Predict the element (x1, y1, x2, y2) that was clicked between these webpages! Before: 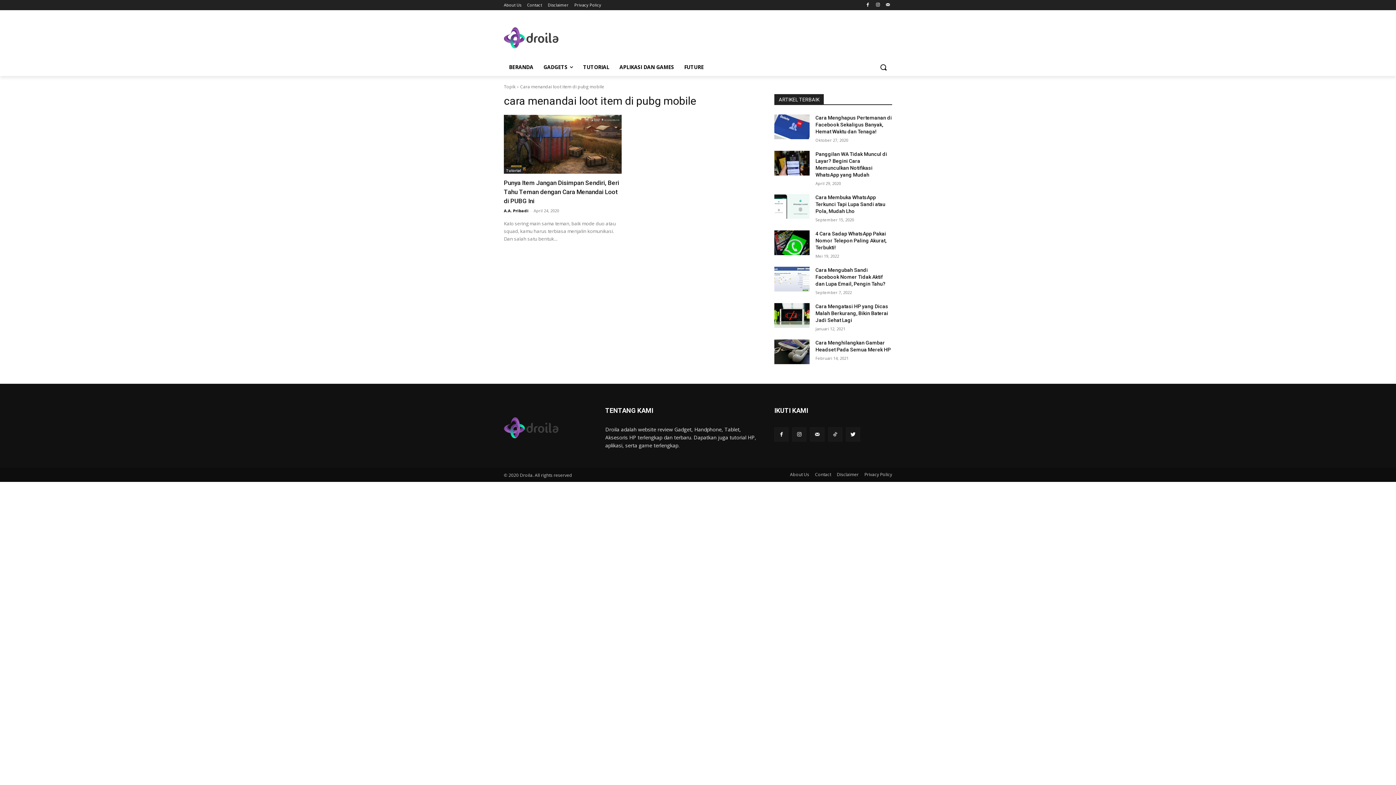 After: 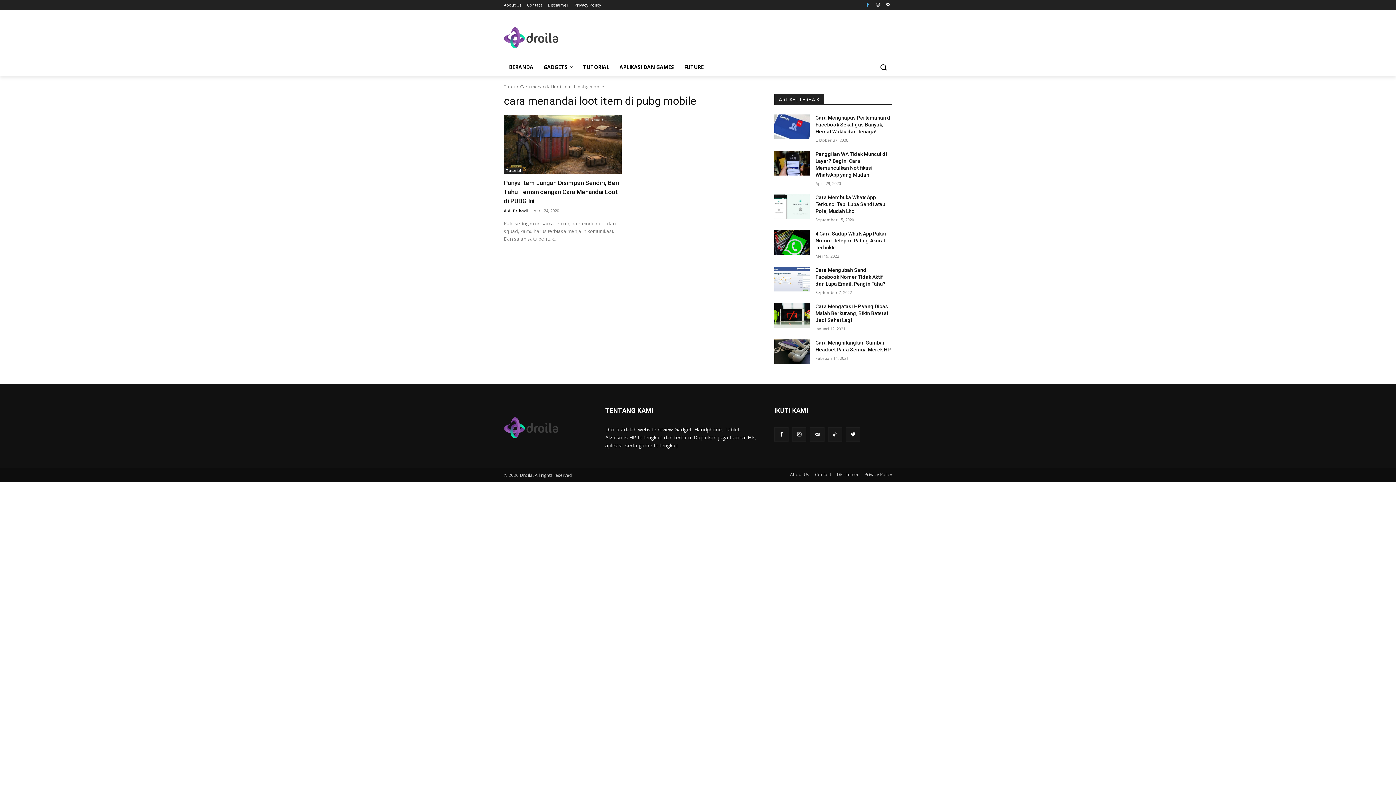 Action: bbox: (863, 0, 872, 9)